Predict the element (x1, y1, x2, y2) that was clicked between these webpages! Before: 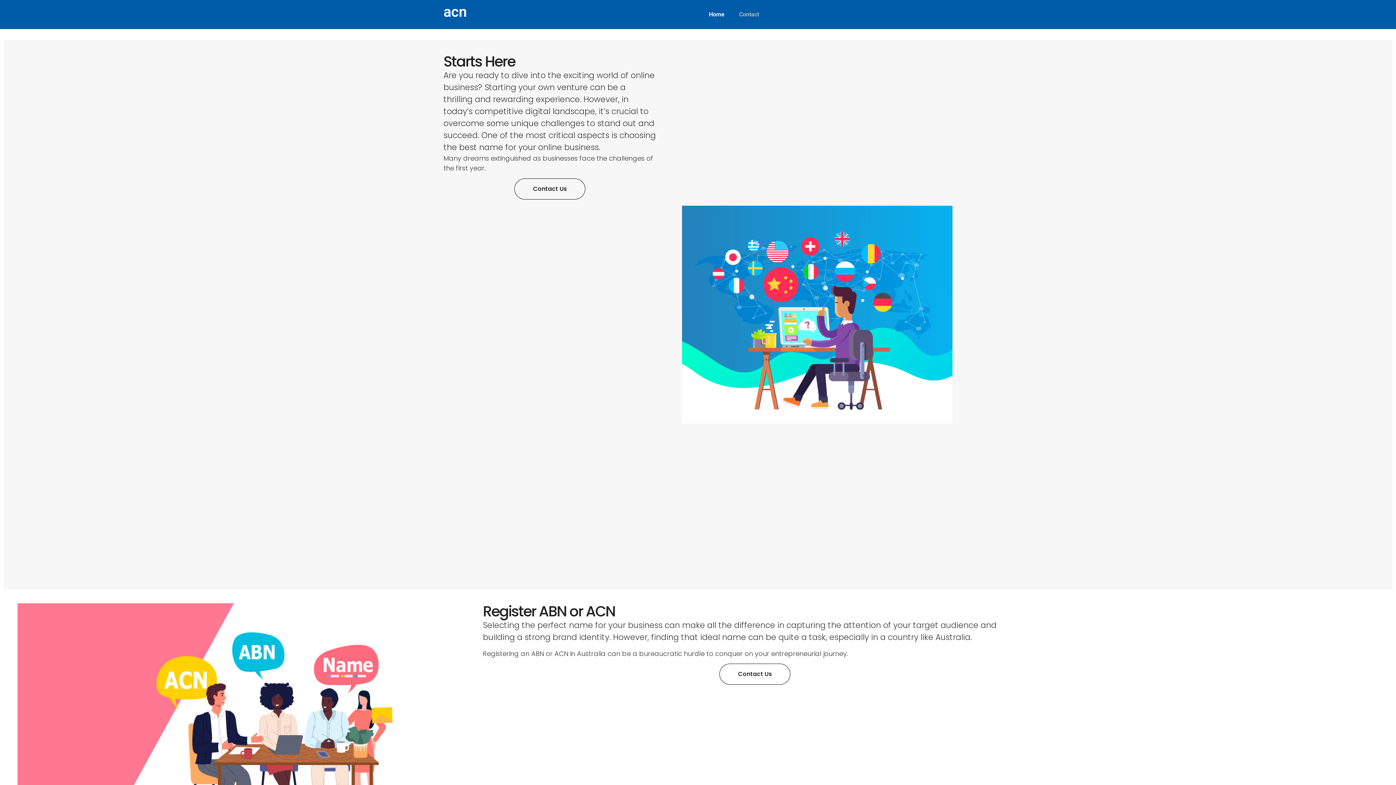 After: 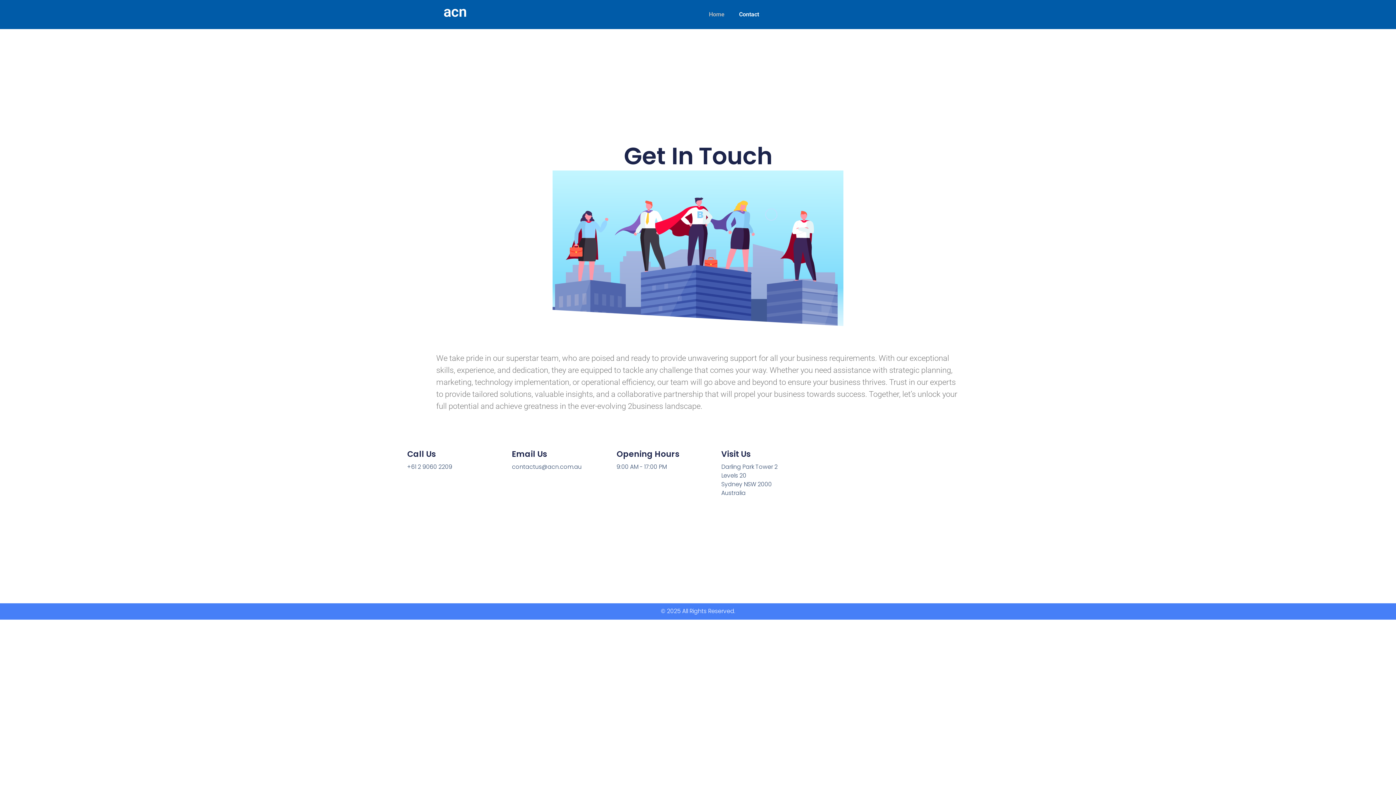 Action: label: Contact bbox: (732, 6, 766, 22)